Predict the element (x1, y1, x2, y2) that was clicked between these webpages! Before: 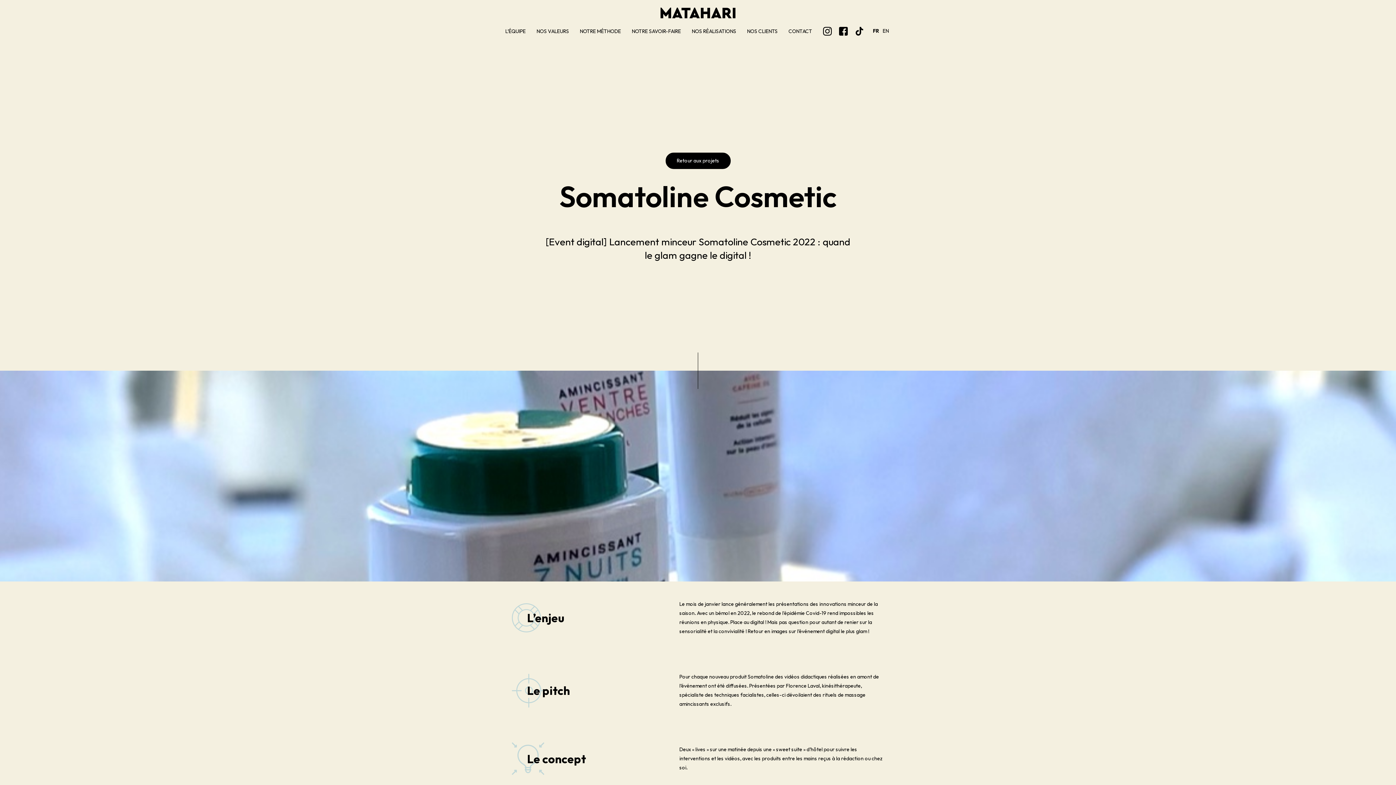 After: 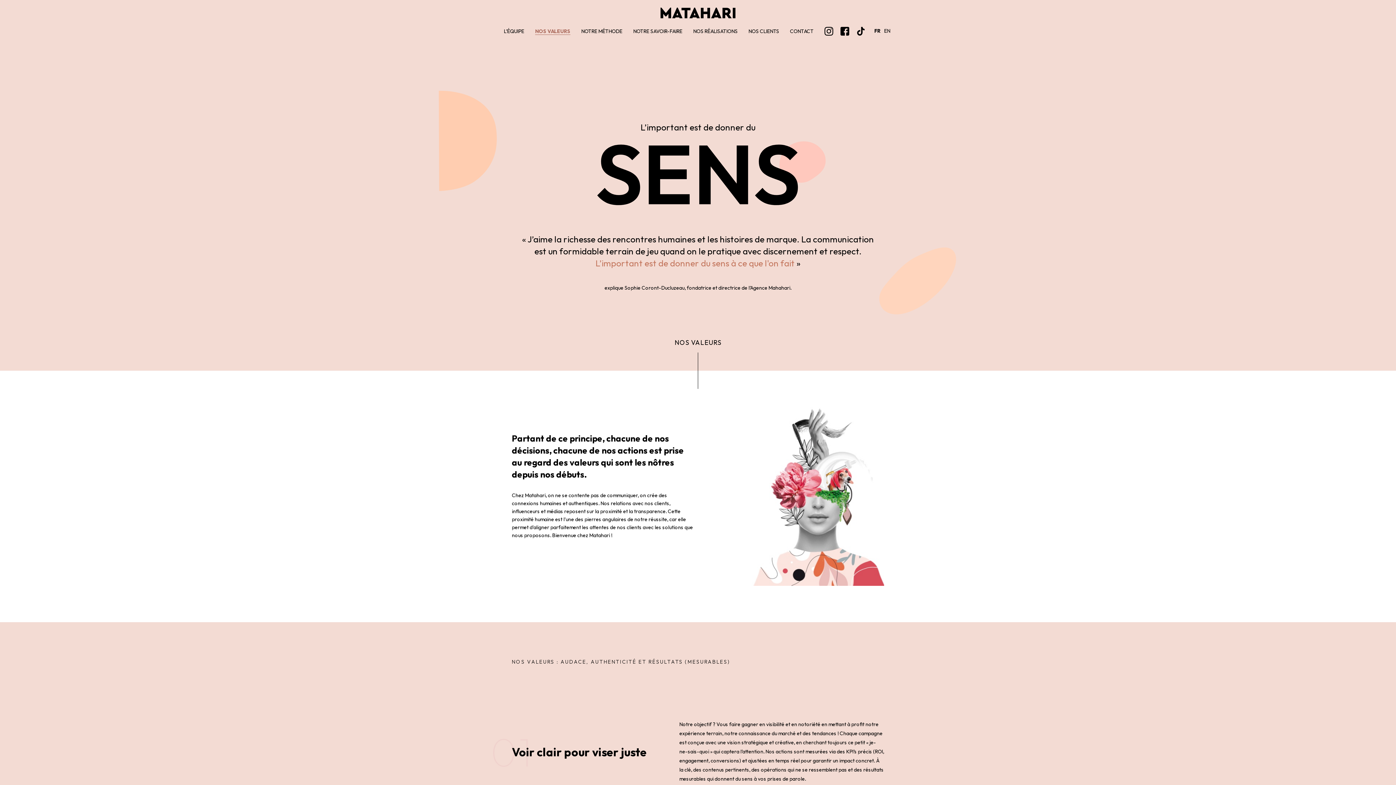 Action: bbox: (536, 27, 569, 34) label: NOS VALEURS